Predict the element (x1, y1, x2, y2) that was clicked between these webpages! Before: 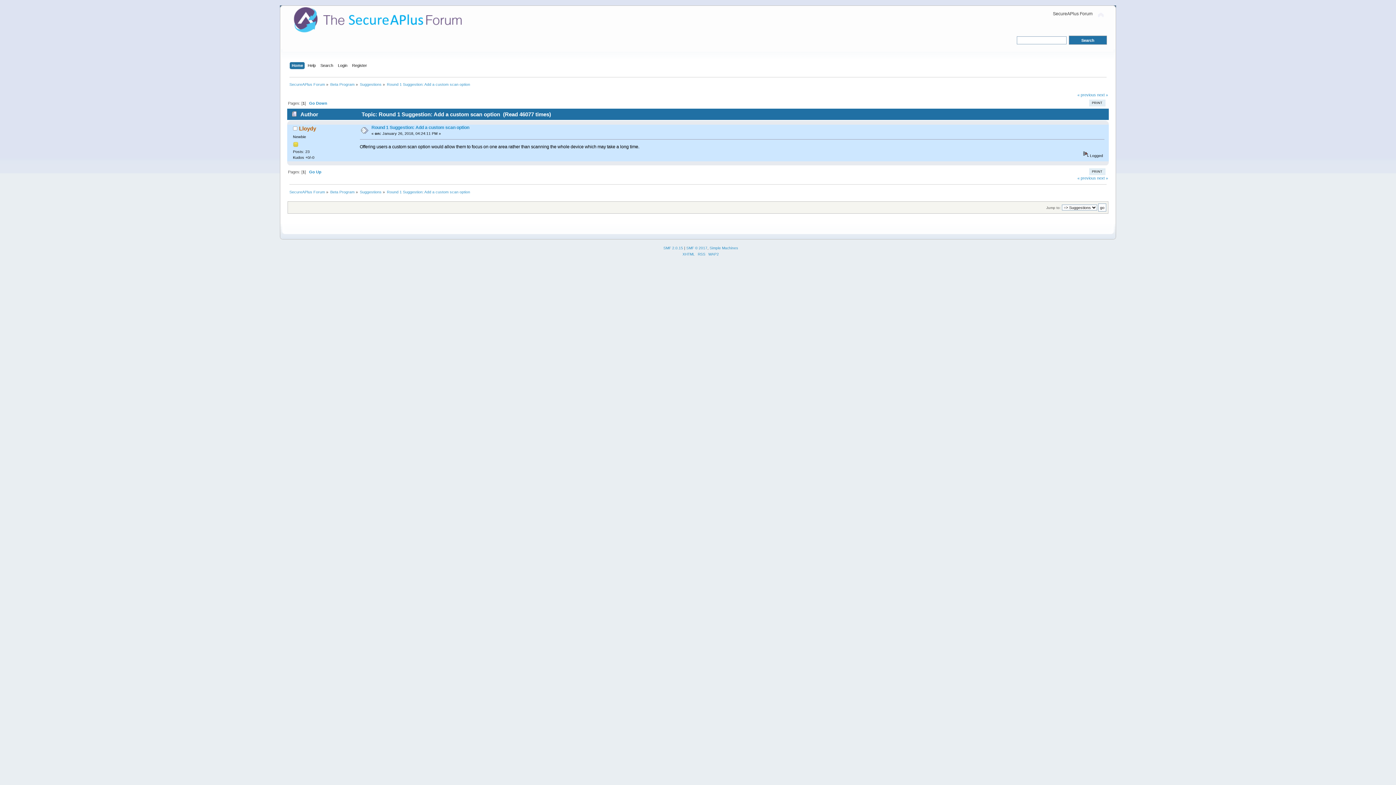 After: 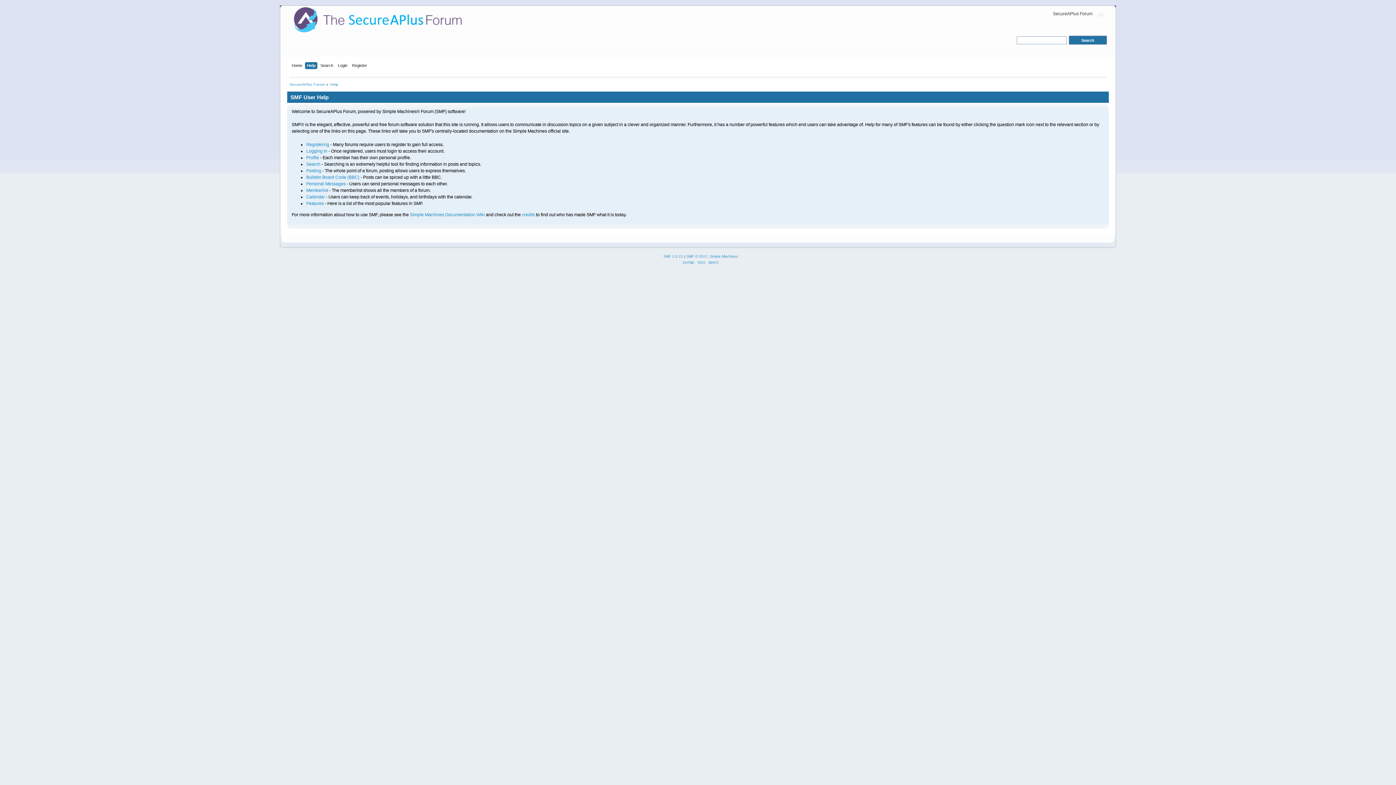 Action: bbox: (307, 62, 317, 70) label: Help